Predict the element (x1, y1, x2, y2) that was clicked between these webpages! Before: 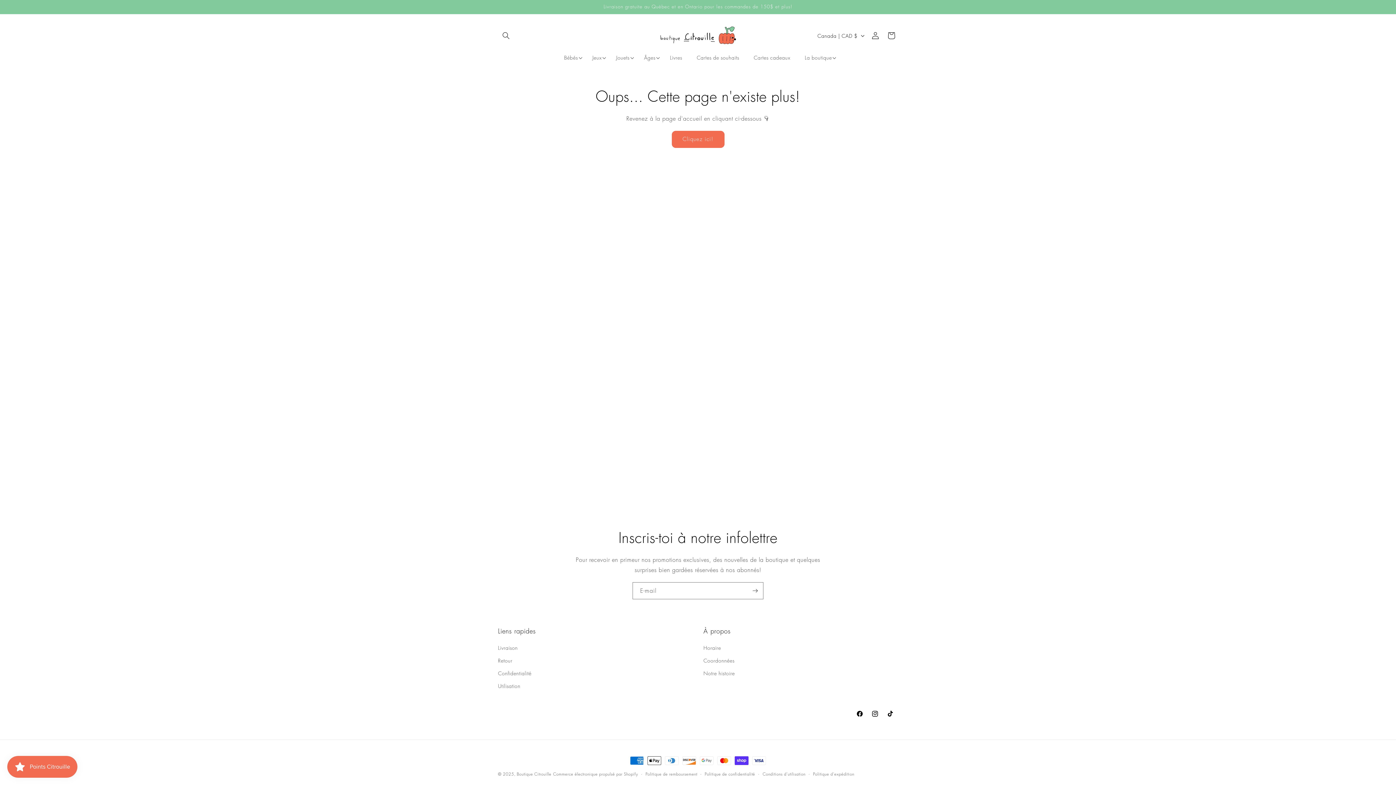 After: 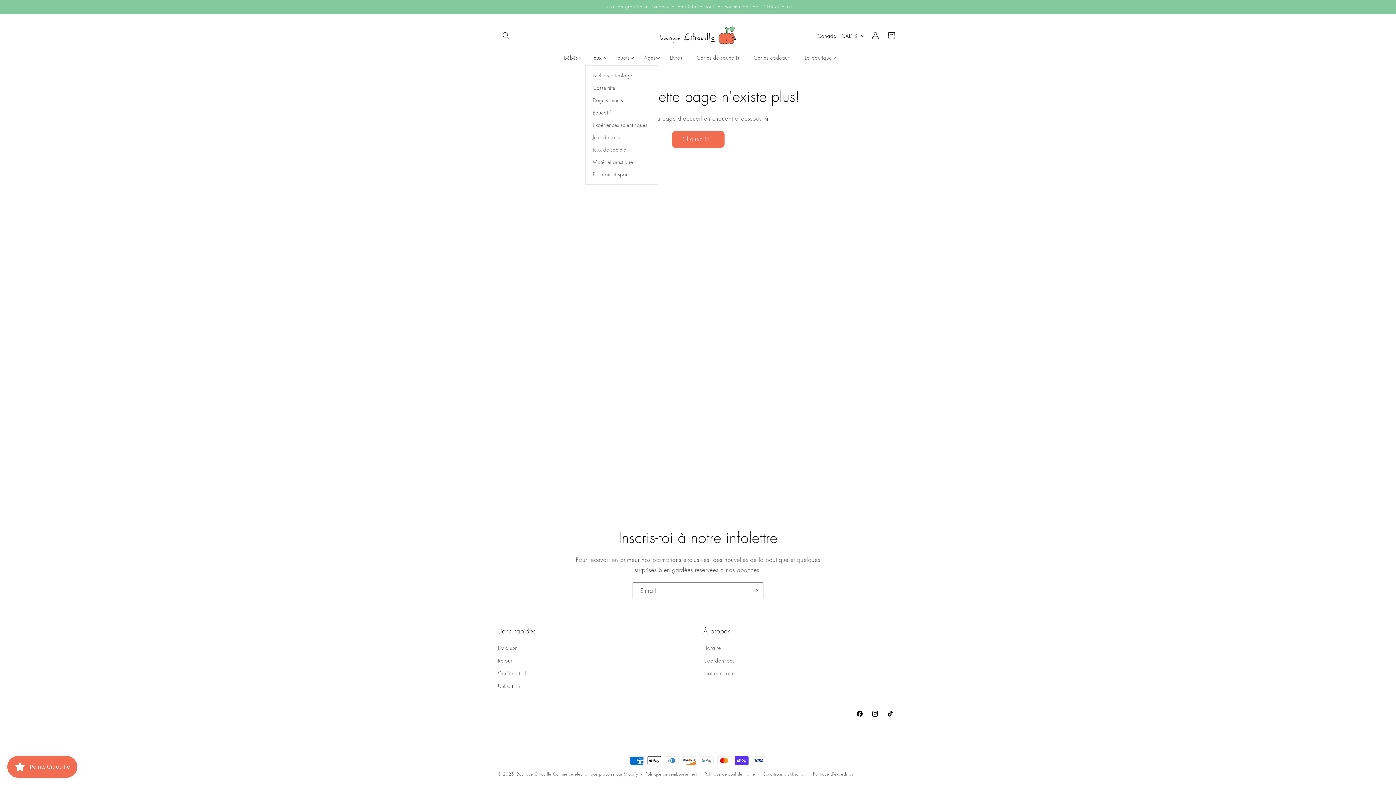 Action: bbox: (585, 50, 609, 65) label: Jeux